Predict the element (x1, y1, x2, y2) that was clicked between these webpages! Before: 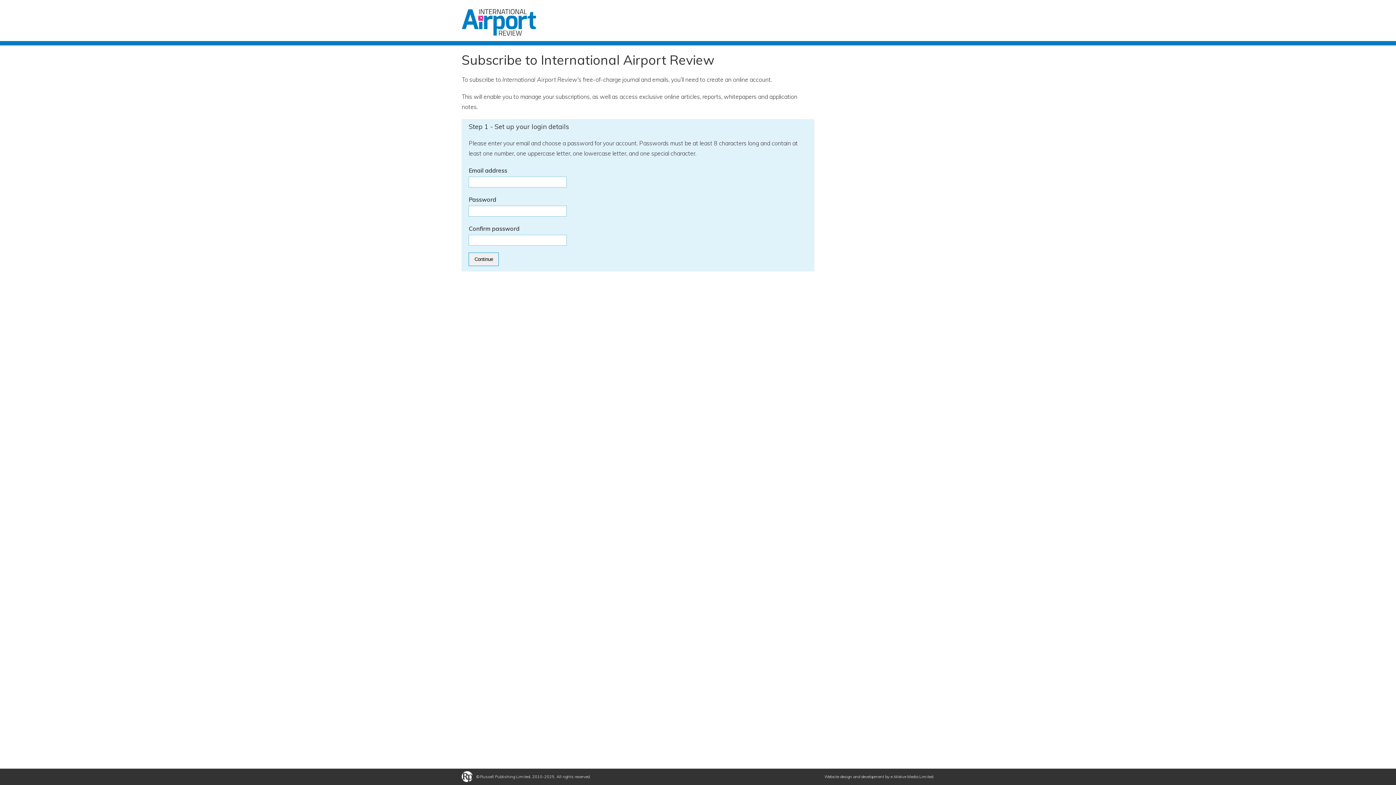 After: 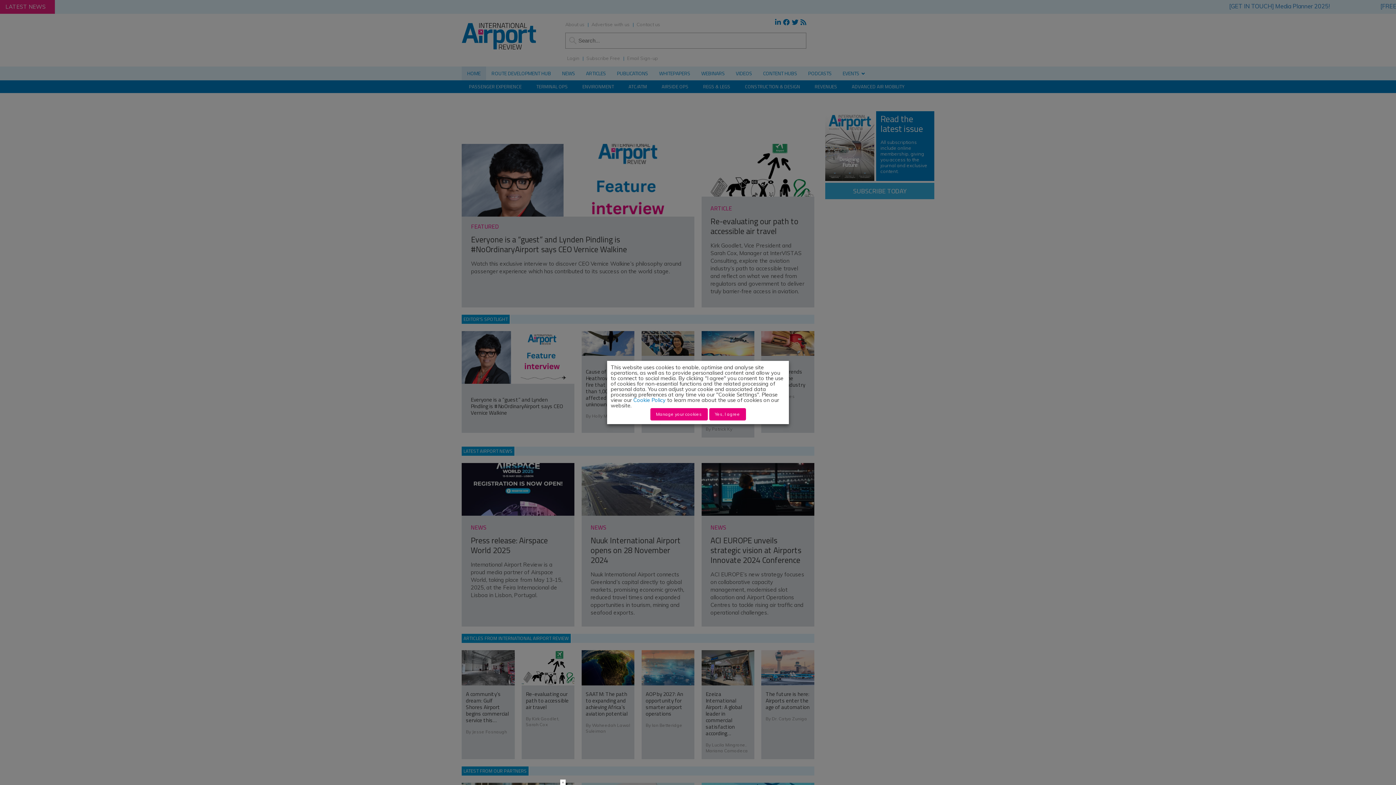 Action: bbox: (461, 9, 536, 35)